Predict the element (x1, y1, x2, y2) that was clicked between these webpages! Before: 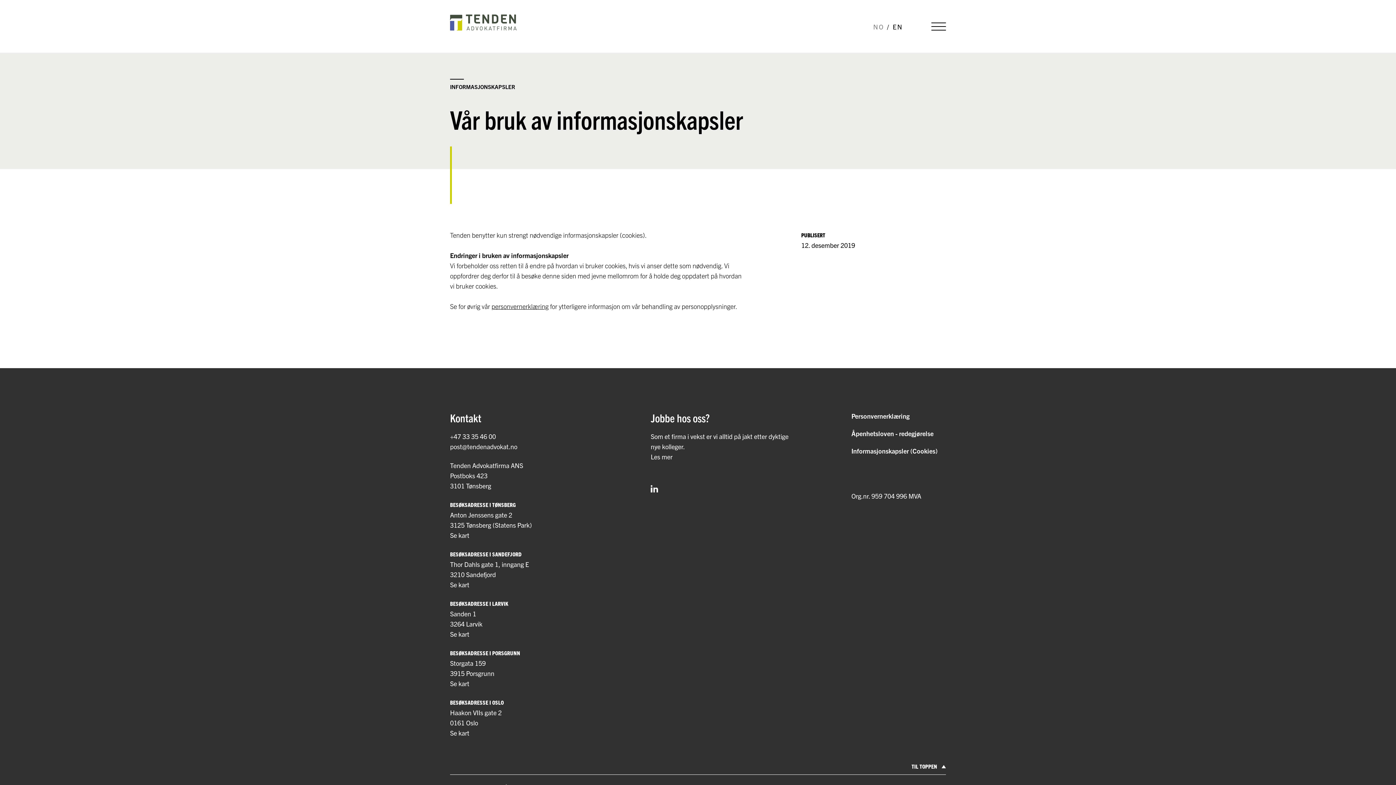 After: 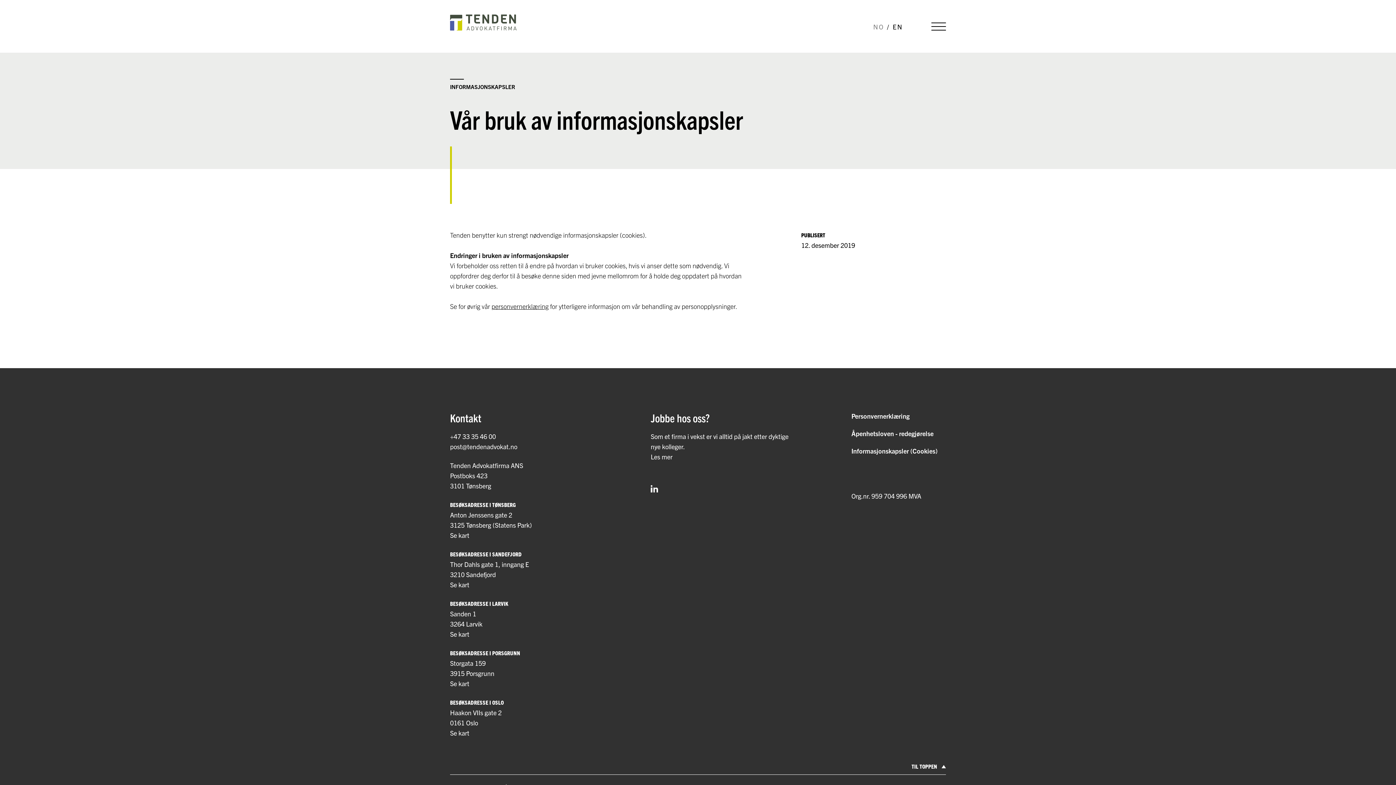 Action: label: TIL TOPPEN bbox: (450, 761, 946, 775)